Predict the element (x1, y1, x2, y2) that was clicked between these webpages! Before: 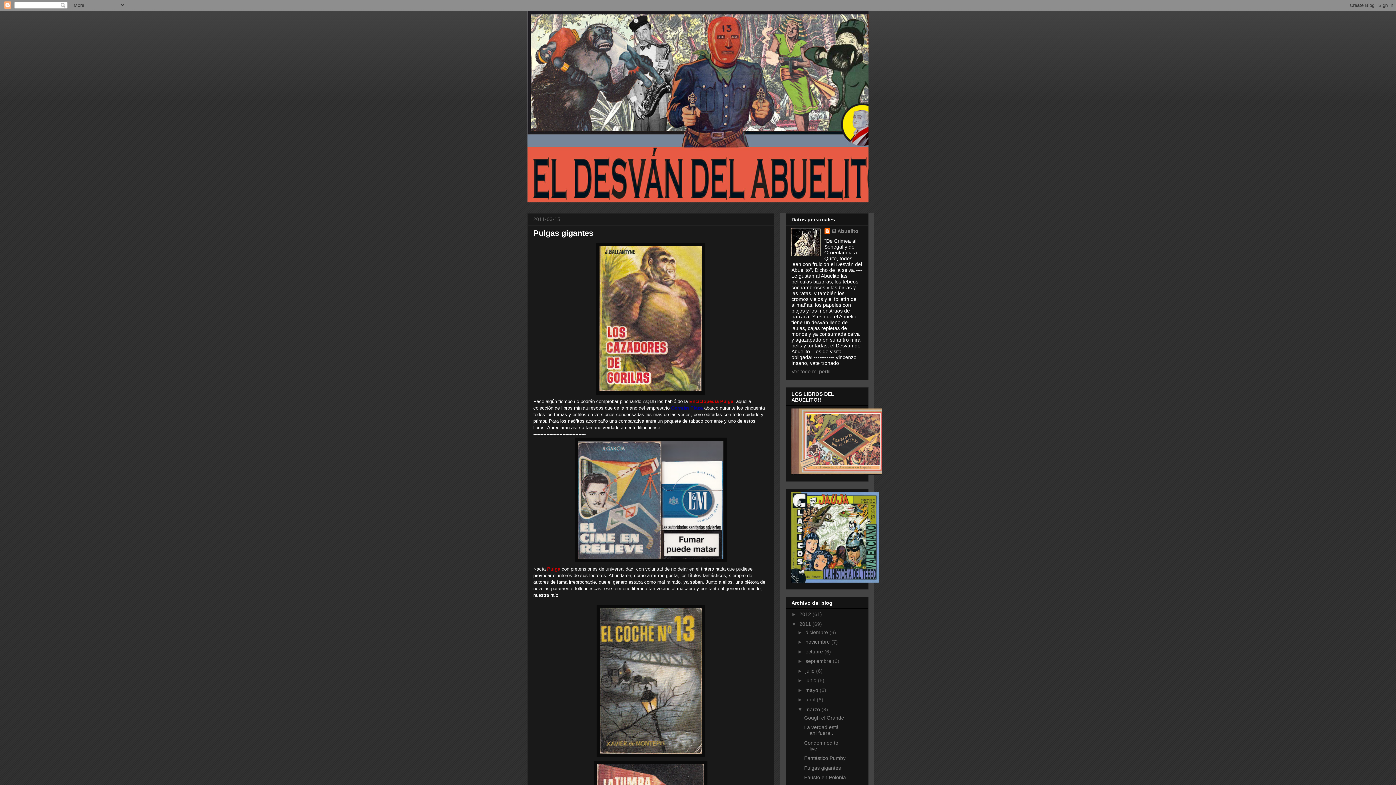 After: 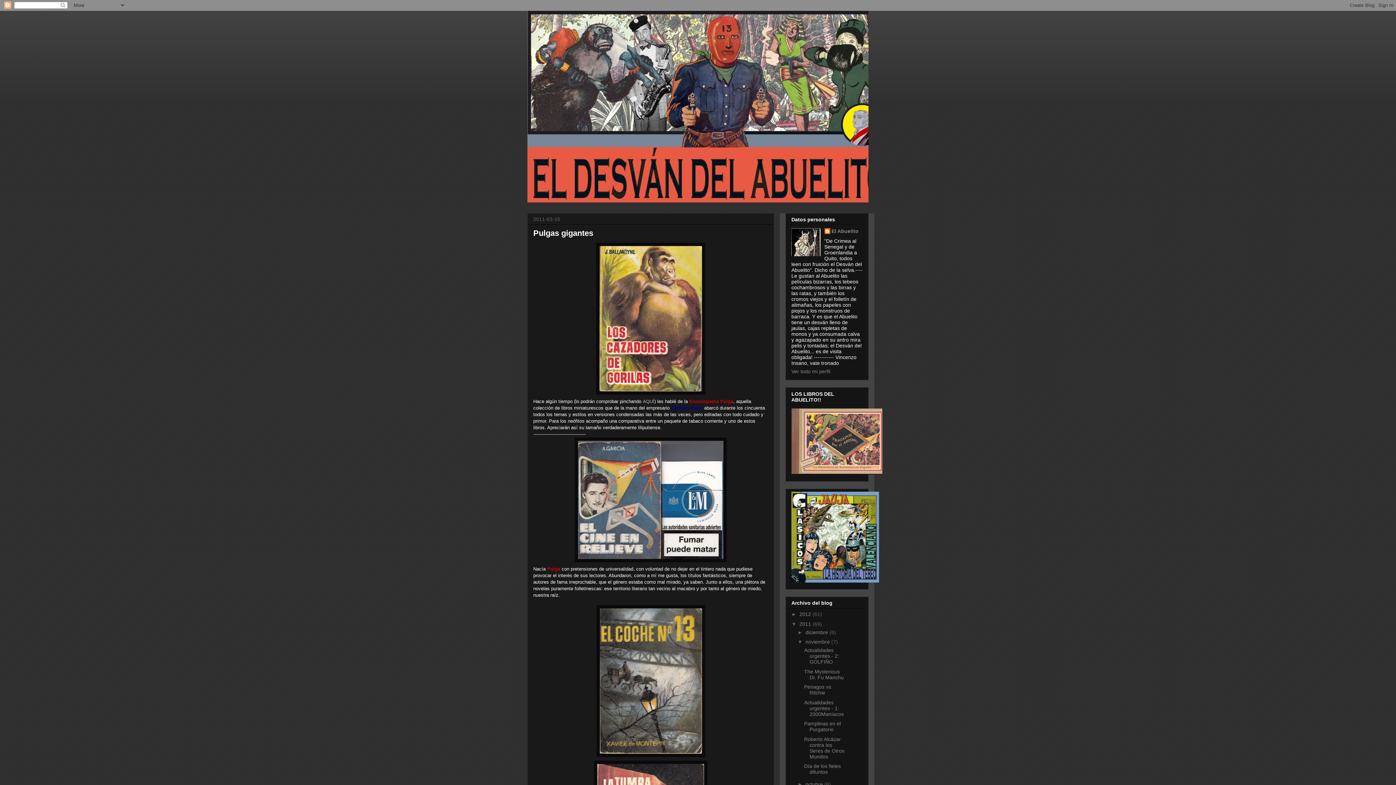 Action: label: ►   bbox: (797, 639, 805, 645)